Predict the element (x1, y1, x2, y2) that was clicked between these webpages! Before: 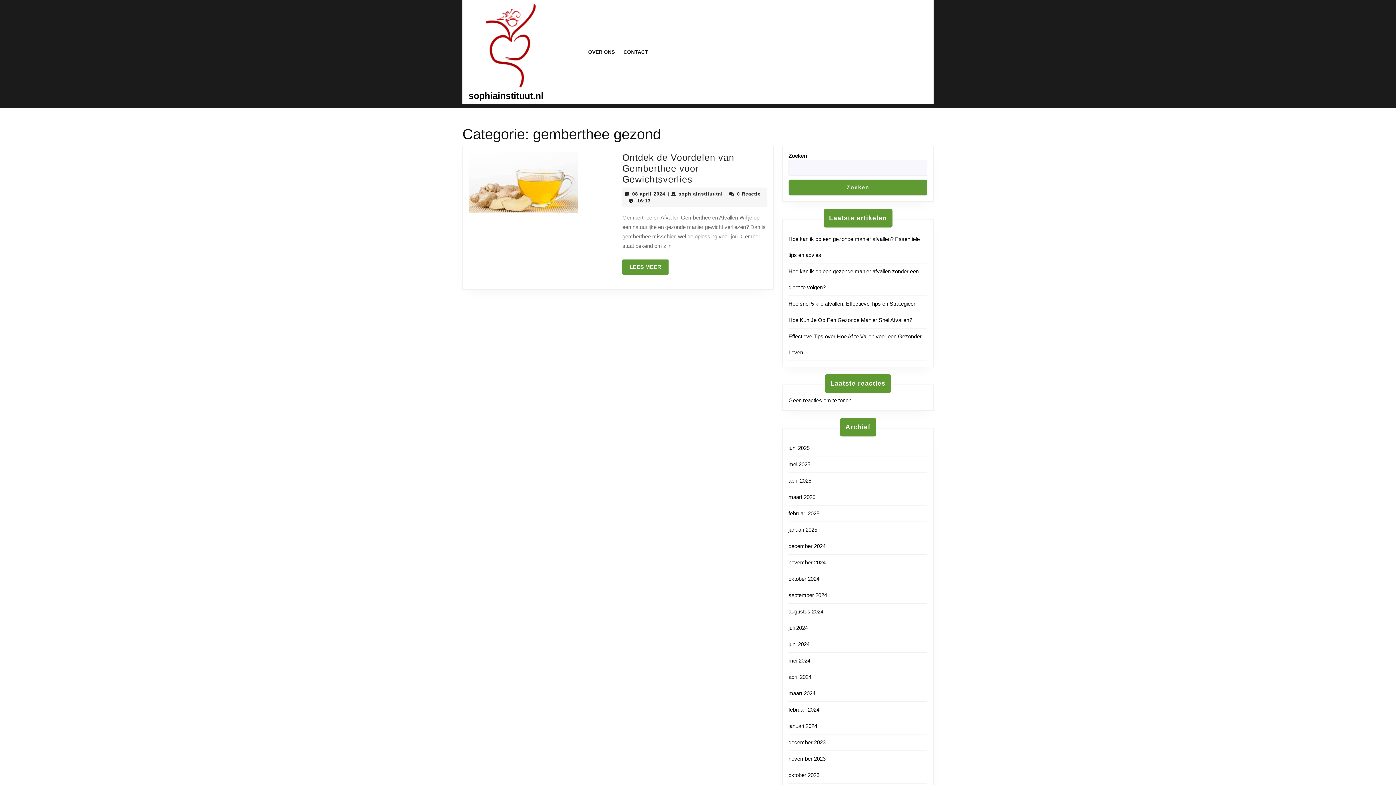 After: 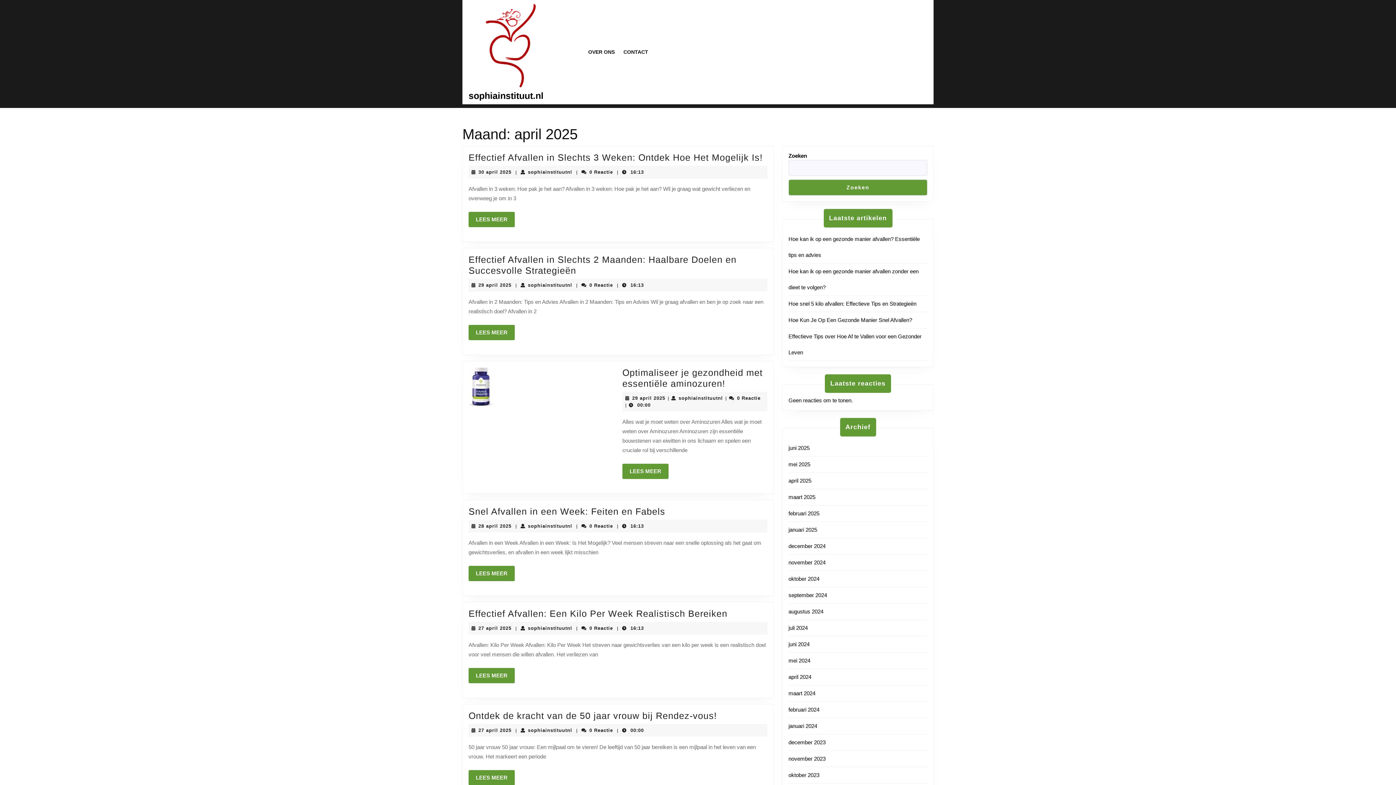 Action: label: april 2025 bbox: (788, 477, 811, 484)